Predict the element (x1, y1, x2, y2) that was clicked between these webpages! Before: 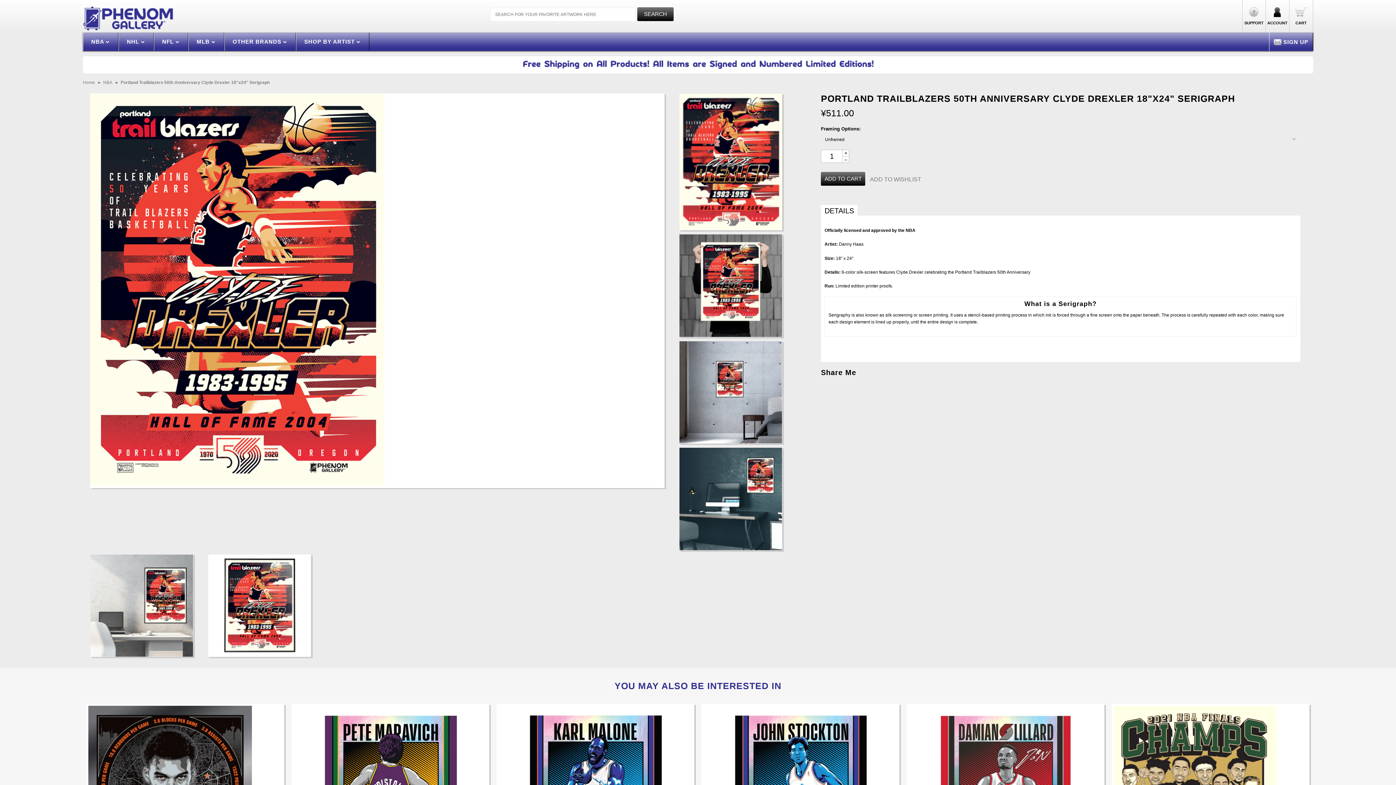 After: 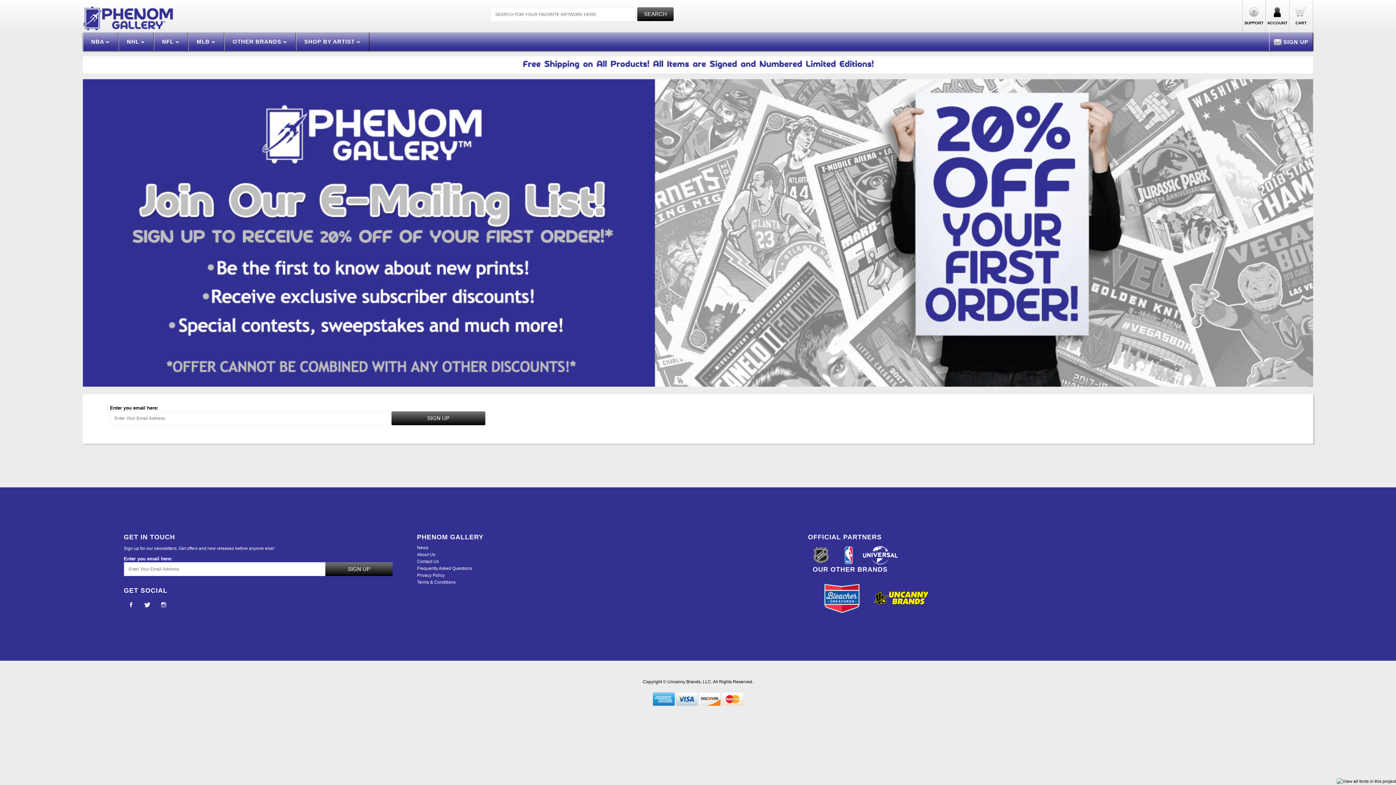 Action: bbox: (1269, 32, 1313, 50) label:  SIGN UP